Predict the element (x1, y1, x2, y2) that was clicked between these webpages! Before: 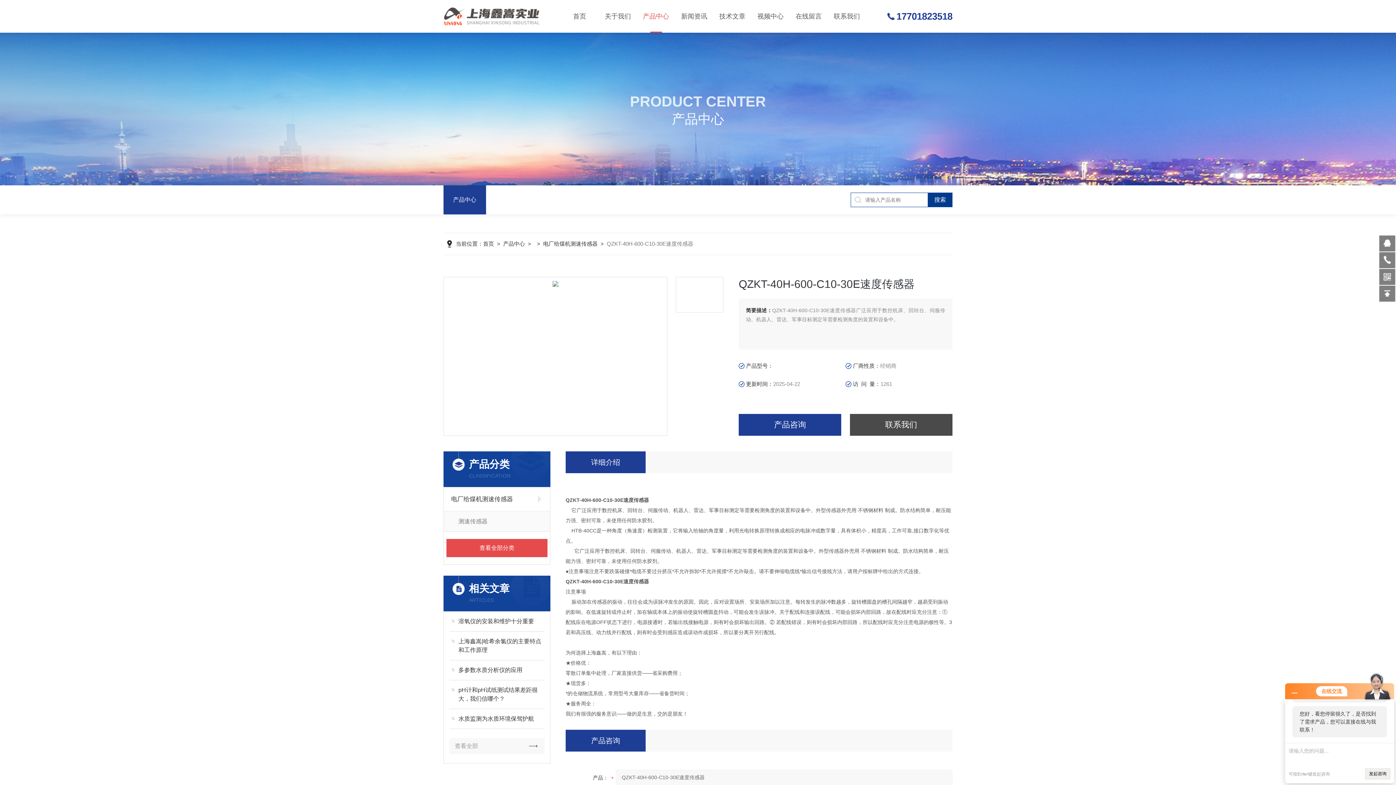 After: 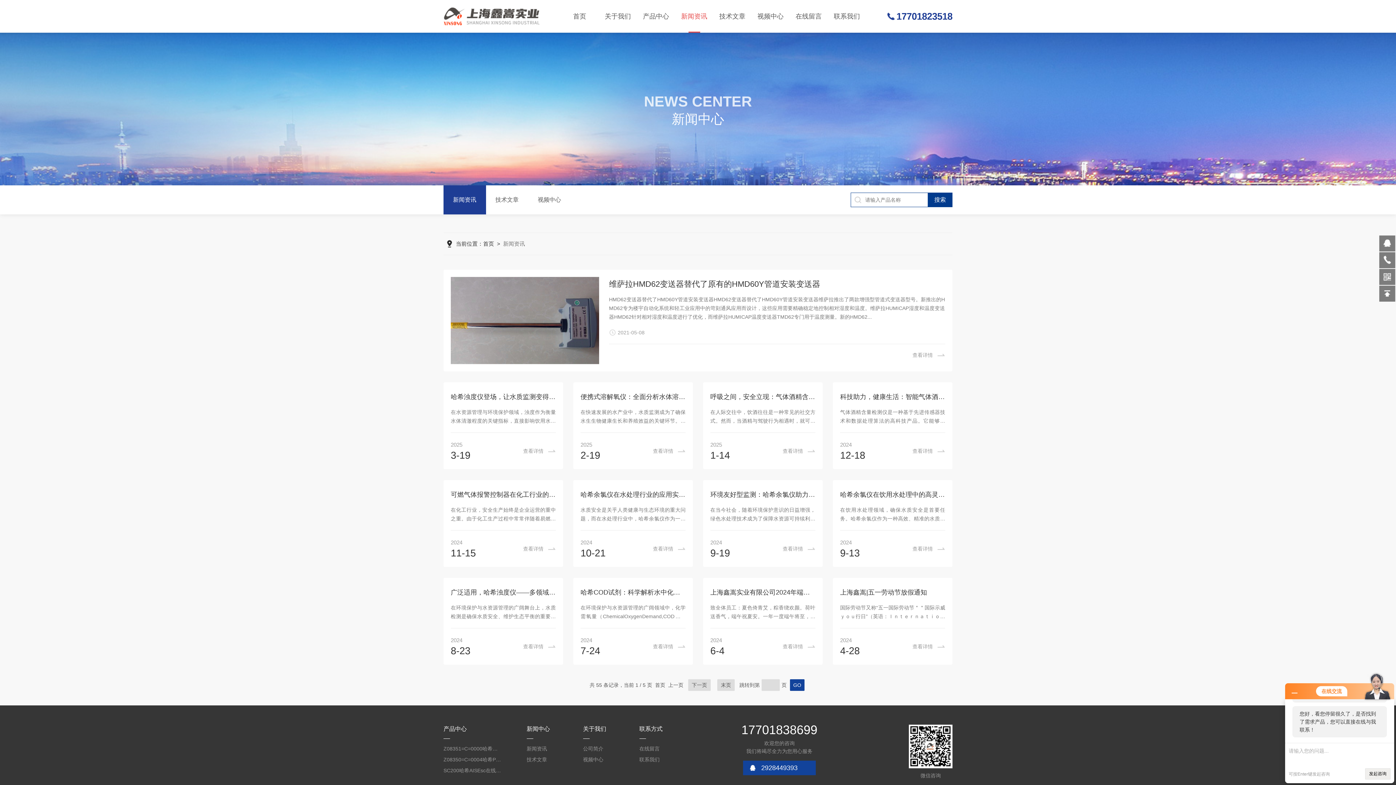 Action: label: 新闻资讯 bbox: (675, 0, 713, 32)